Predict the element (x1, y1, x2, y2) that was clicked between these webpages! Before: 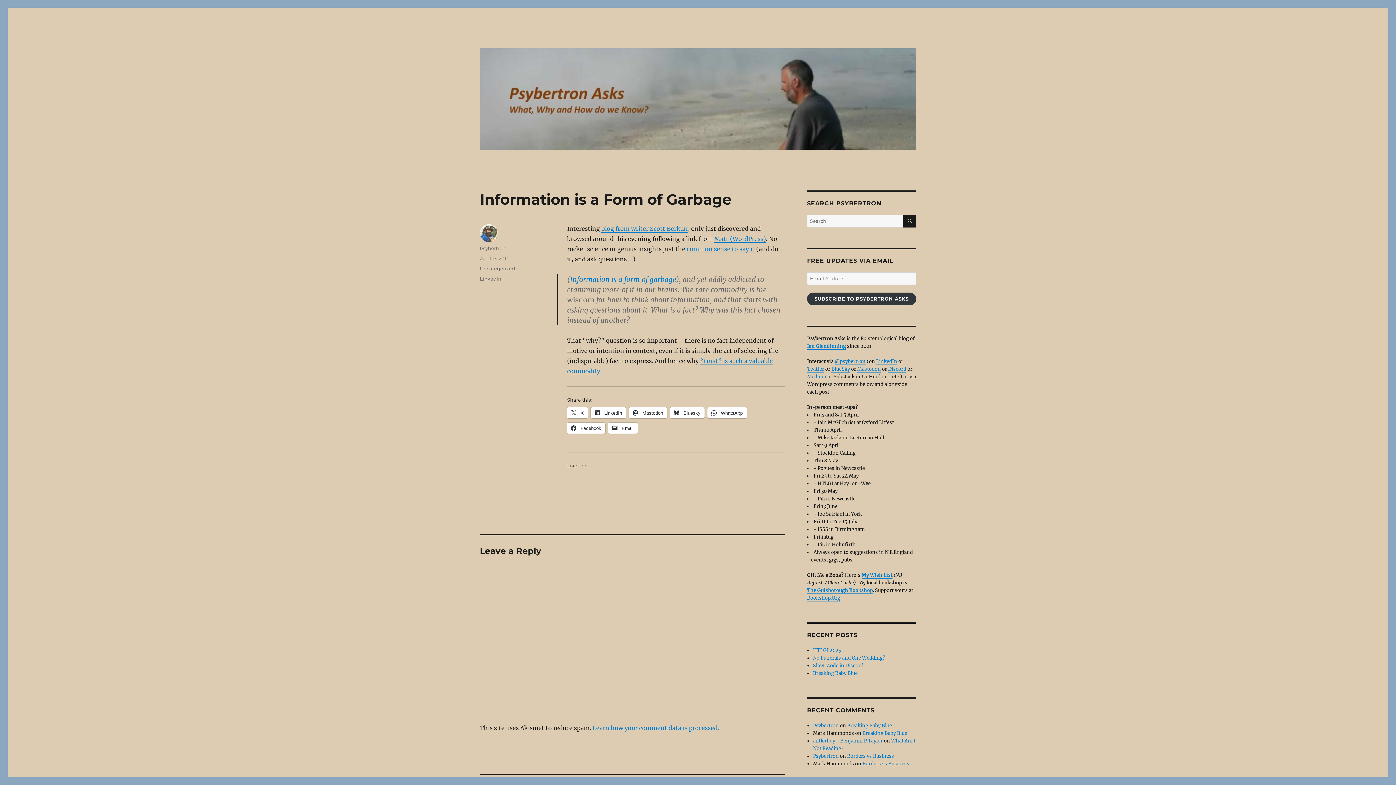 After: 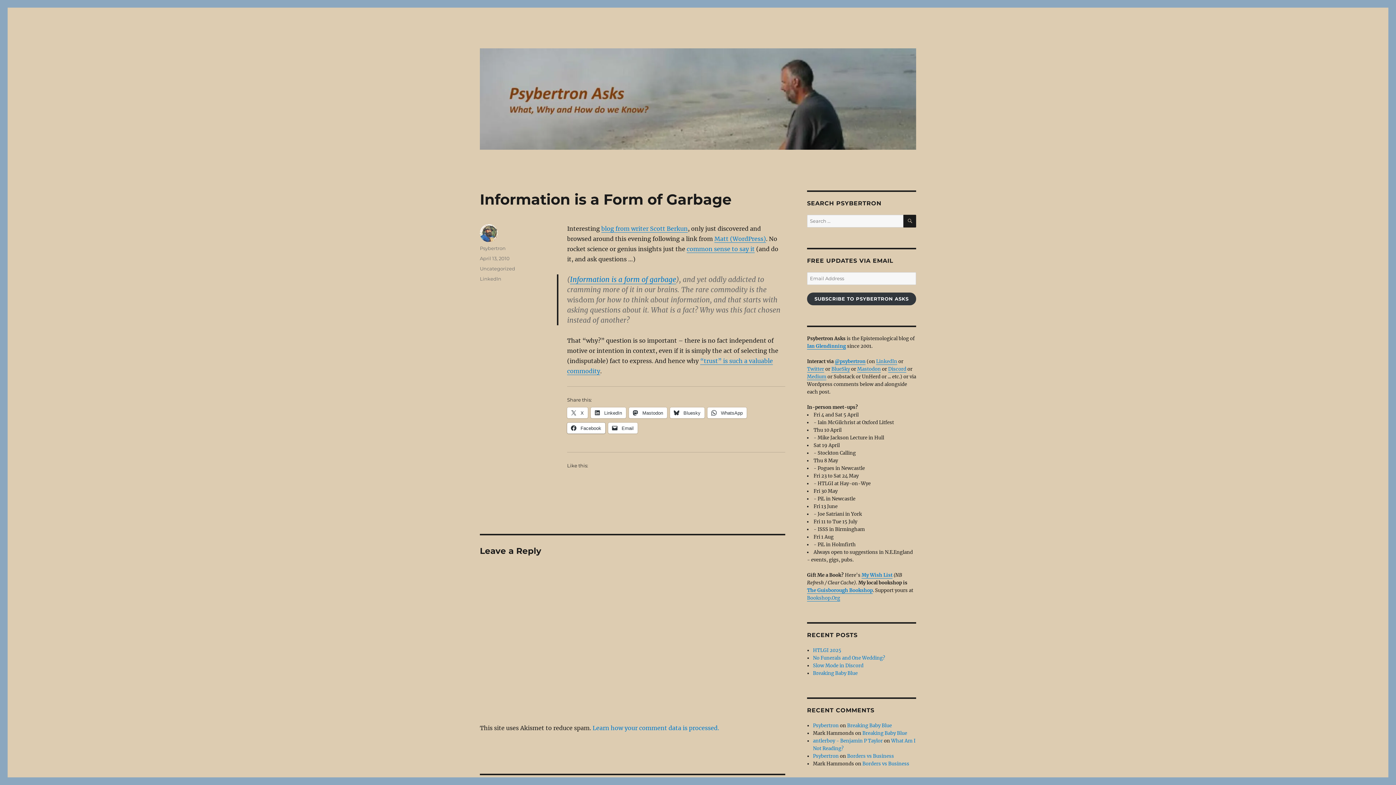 Action: label:  Facebook bbox: (567, 422, 605, 433)